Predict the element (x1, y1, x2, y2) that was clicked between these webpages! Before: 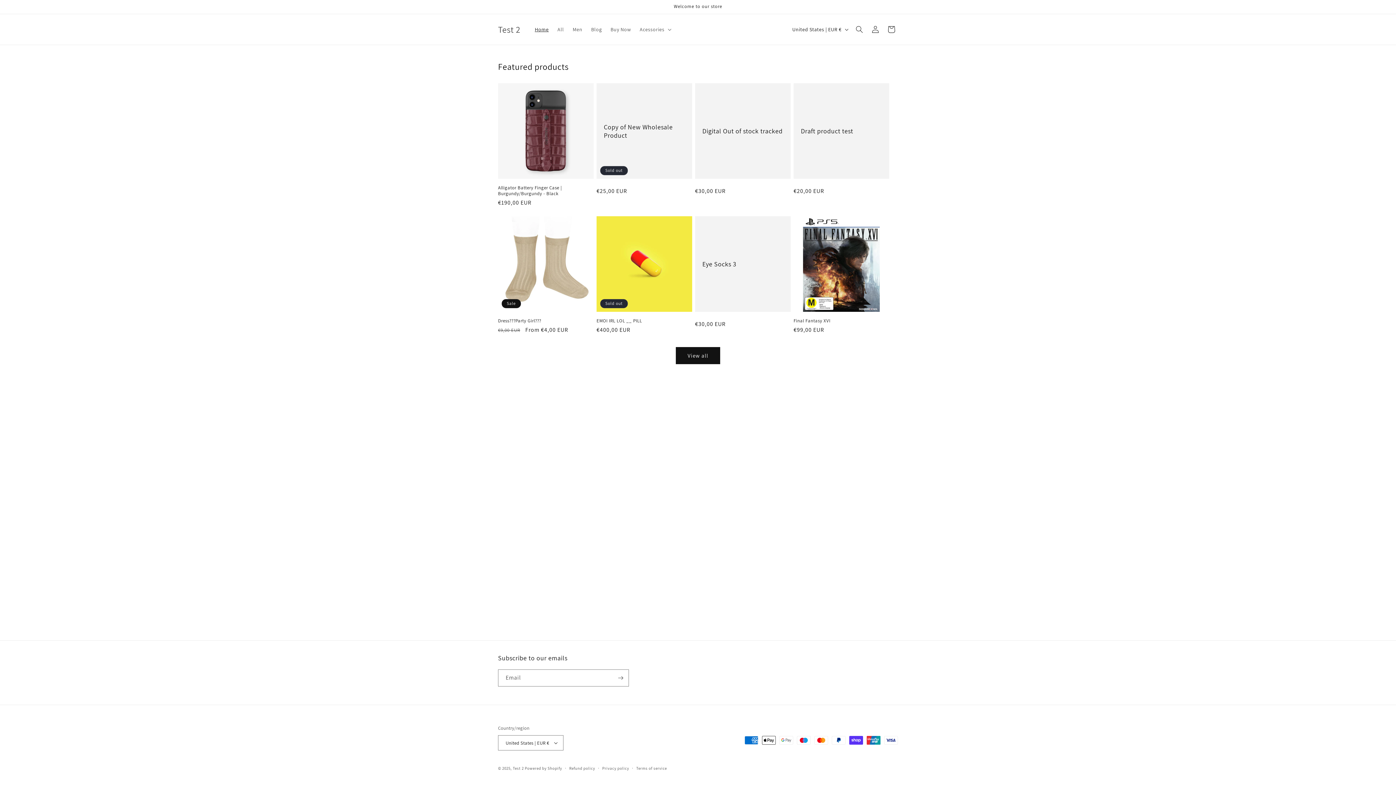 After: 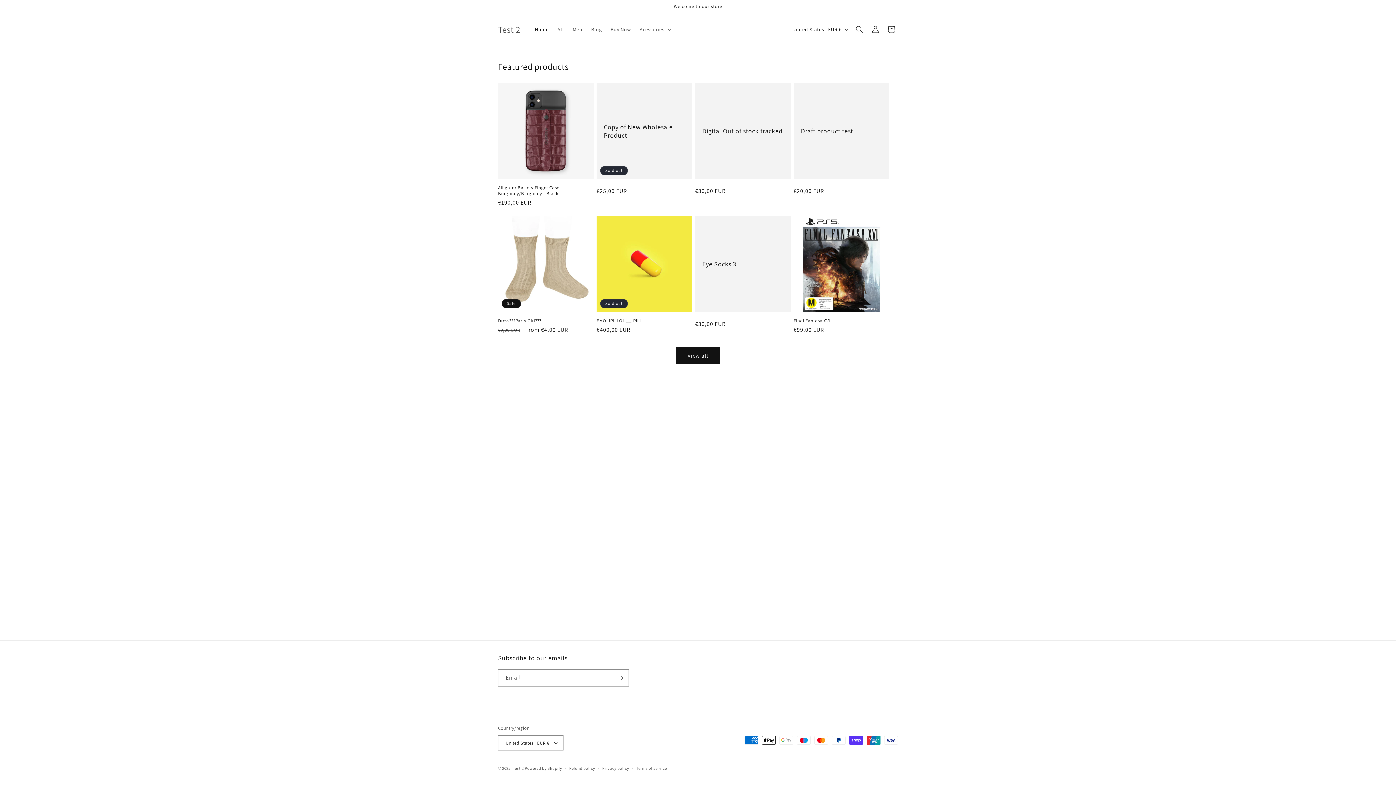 Action: label: Home bbox: (530, 21, 553, 37)